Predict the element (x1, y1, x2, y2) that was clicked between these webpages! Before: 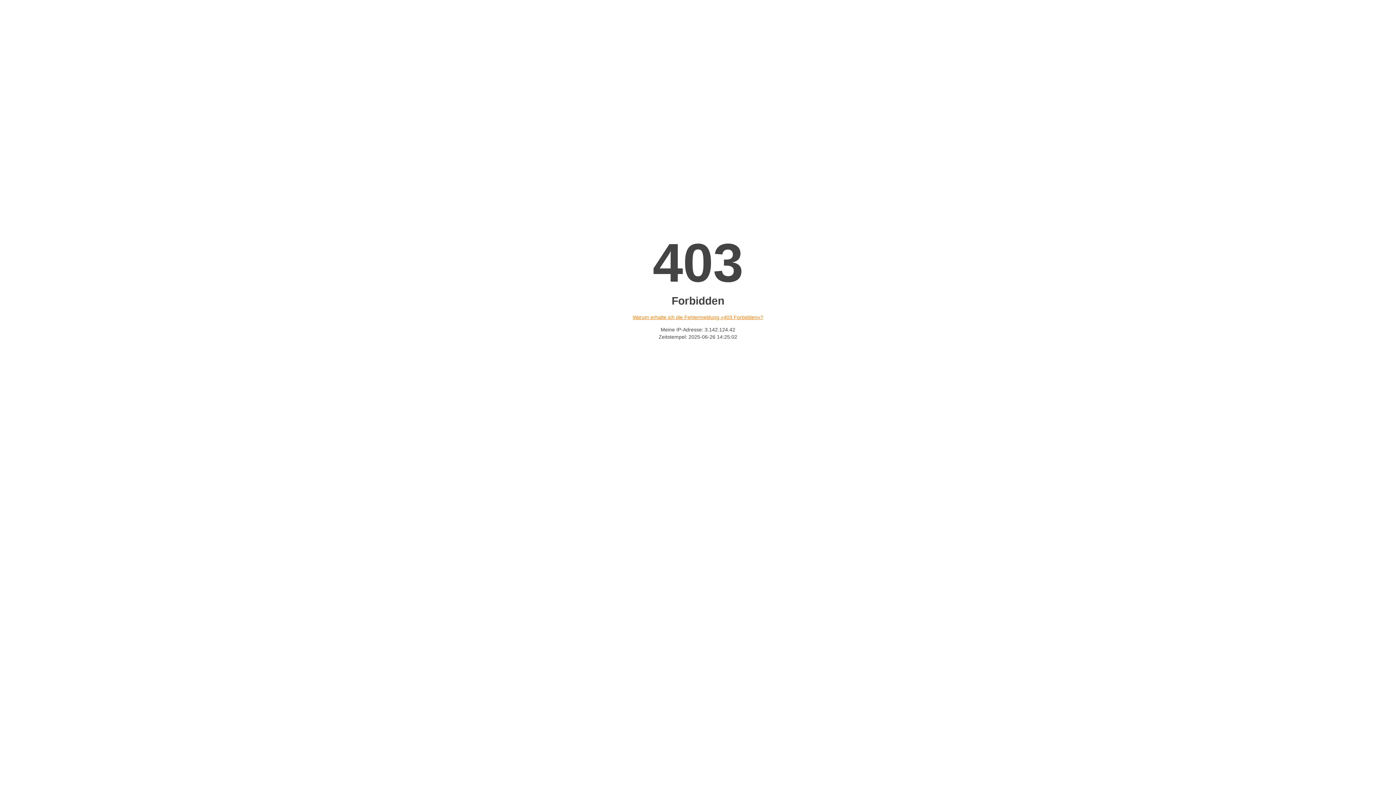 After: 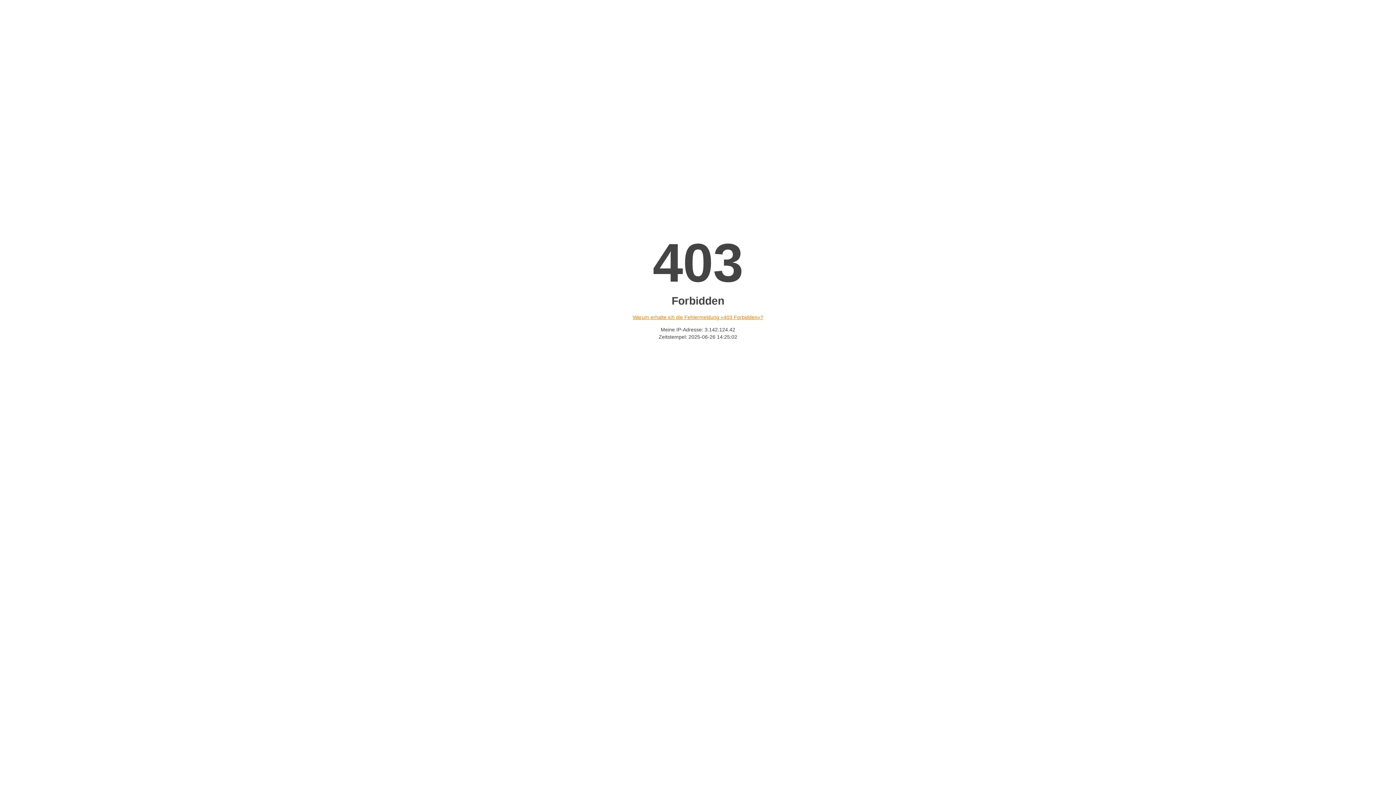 Action: label: Warum erhalte ich die Fehlermeldung «403 Forbidden»? bbox: (632, 314, 763, 320)